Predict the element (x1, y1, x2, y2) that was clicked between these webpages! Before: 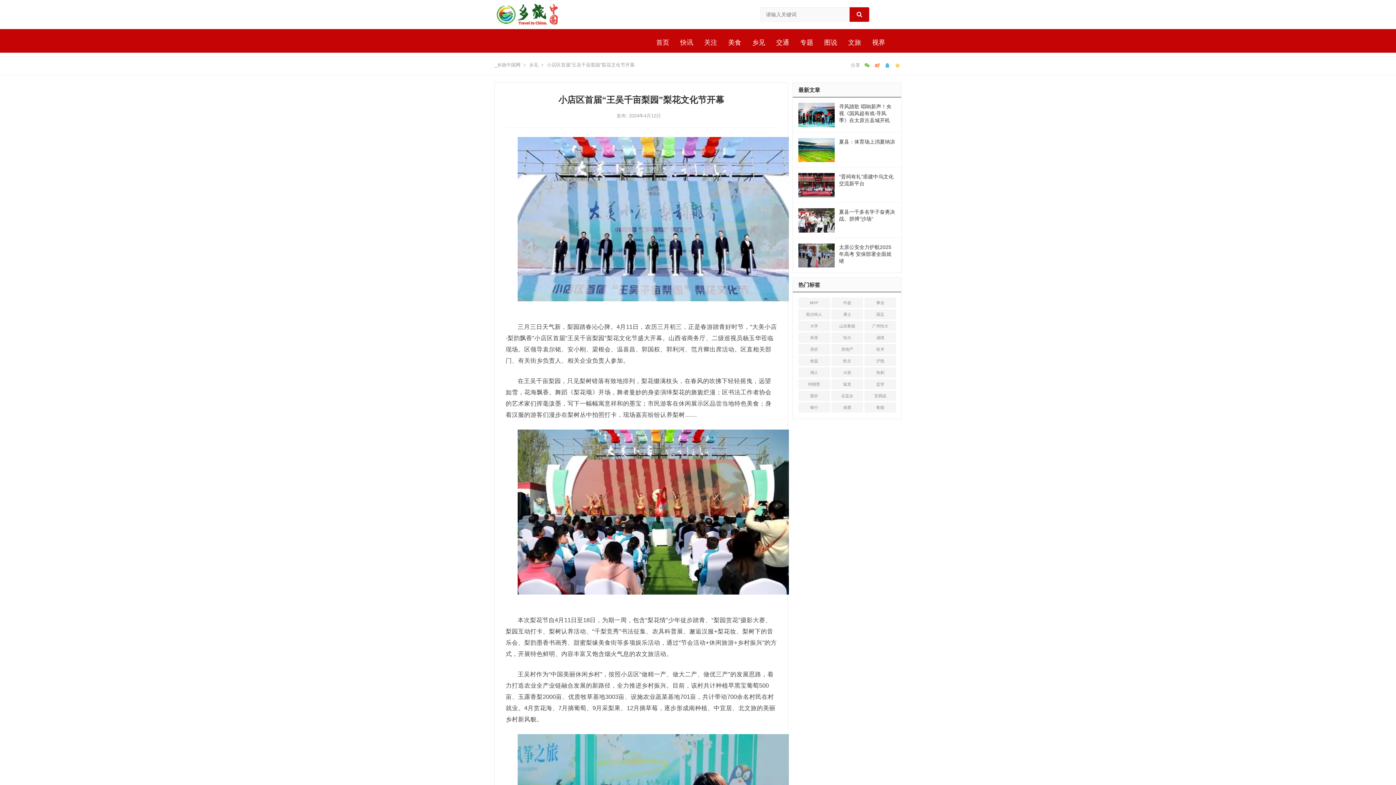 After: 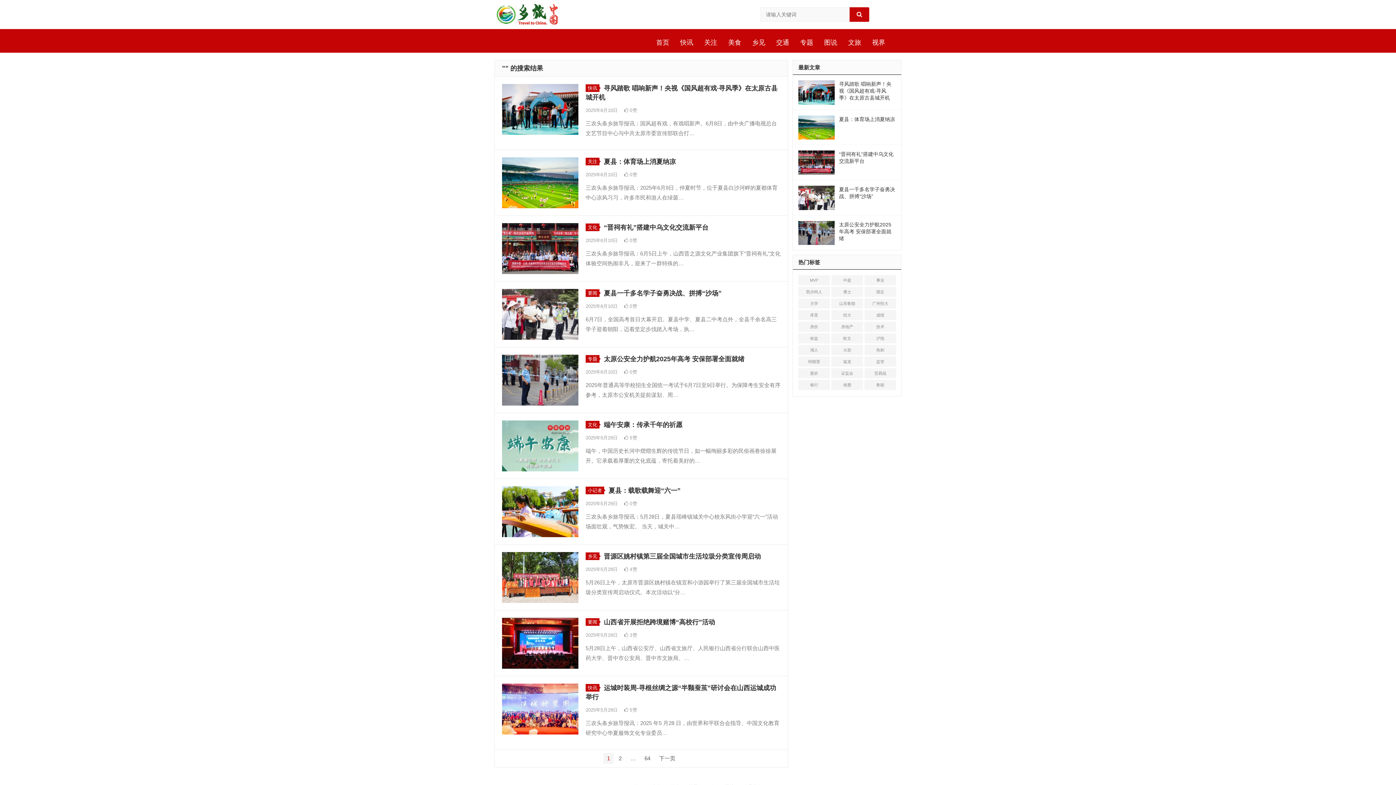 Action: bbox: (849, 7, 869, 21)